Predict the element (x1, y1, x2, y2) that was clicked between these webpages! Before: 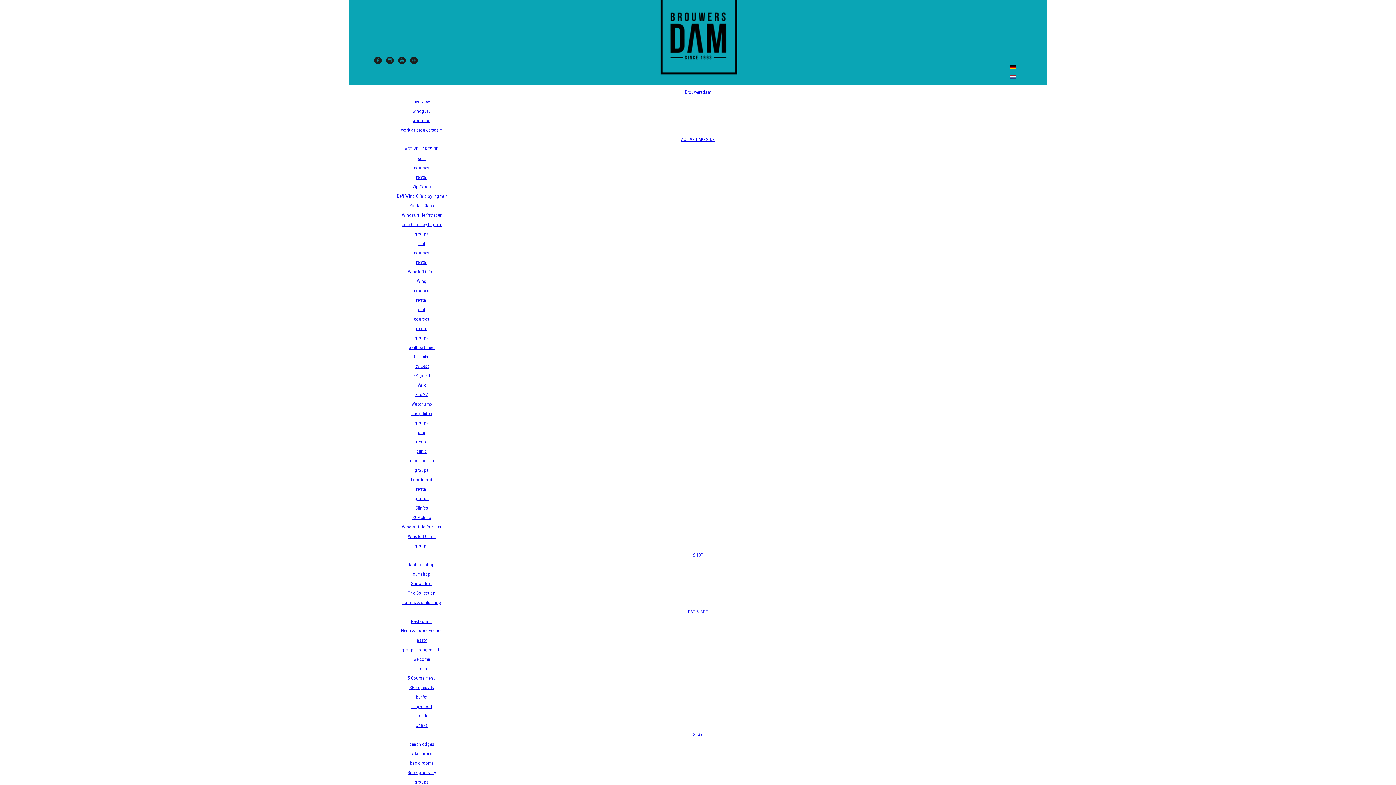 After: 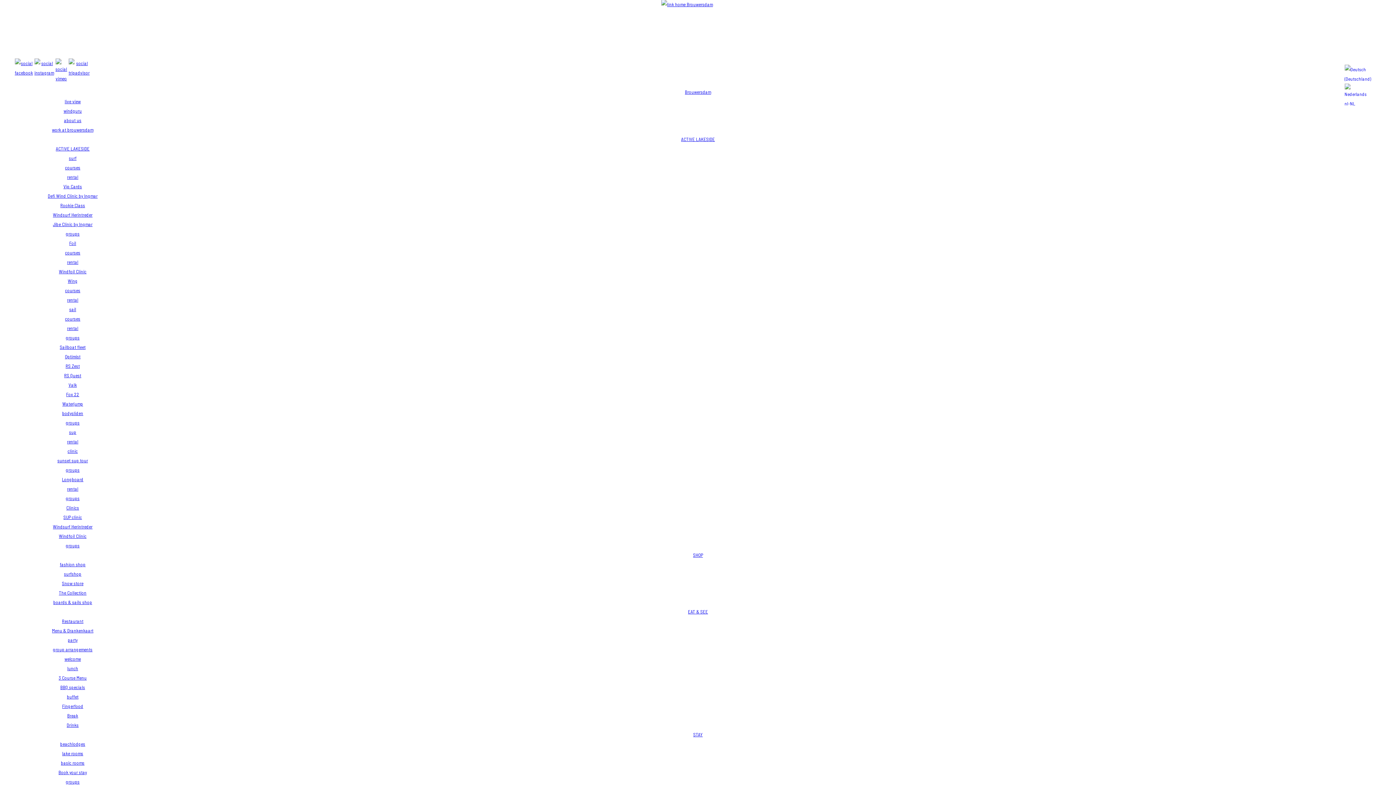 Action: label: RS Zest bbox: (414, 363, 428, 369)